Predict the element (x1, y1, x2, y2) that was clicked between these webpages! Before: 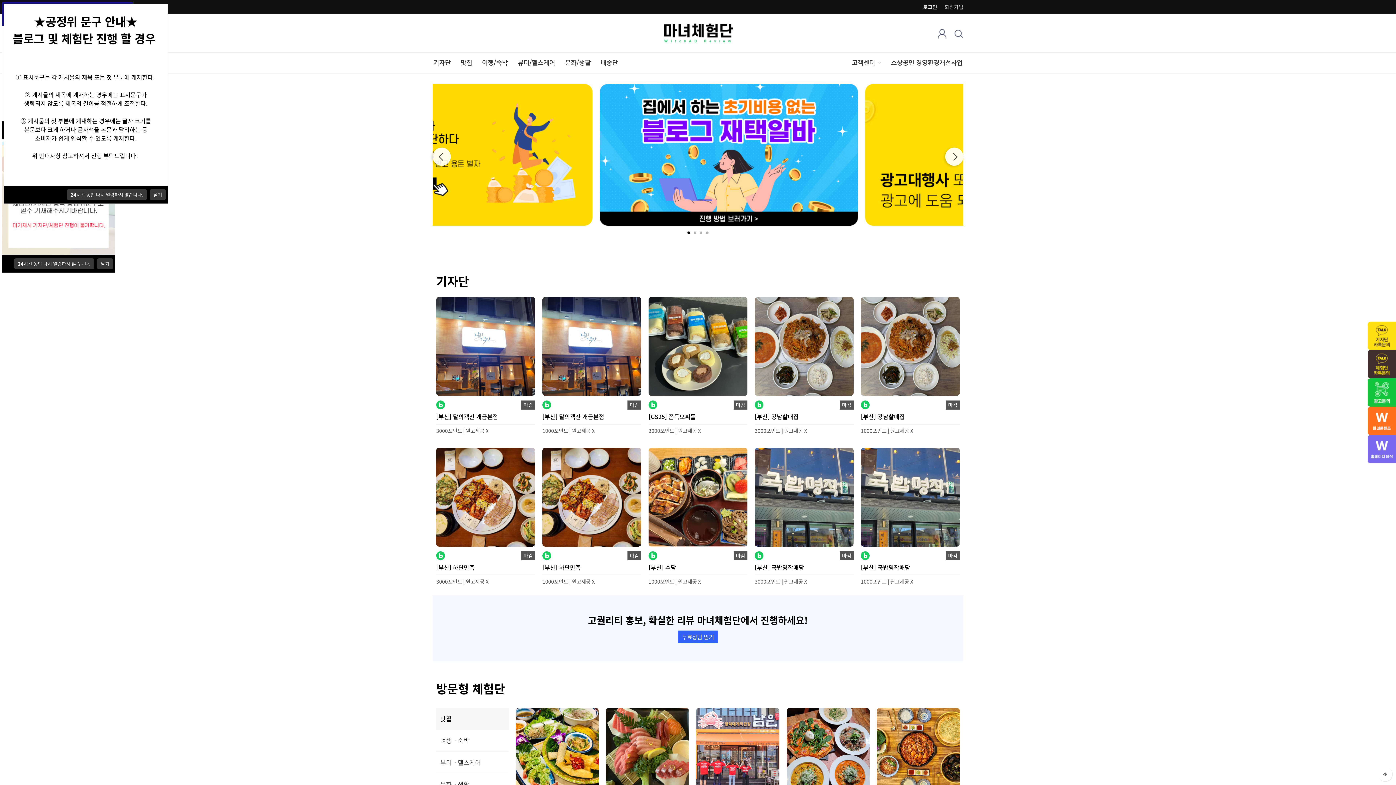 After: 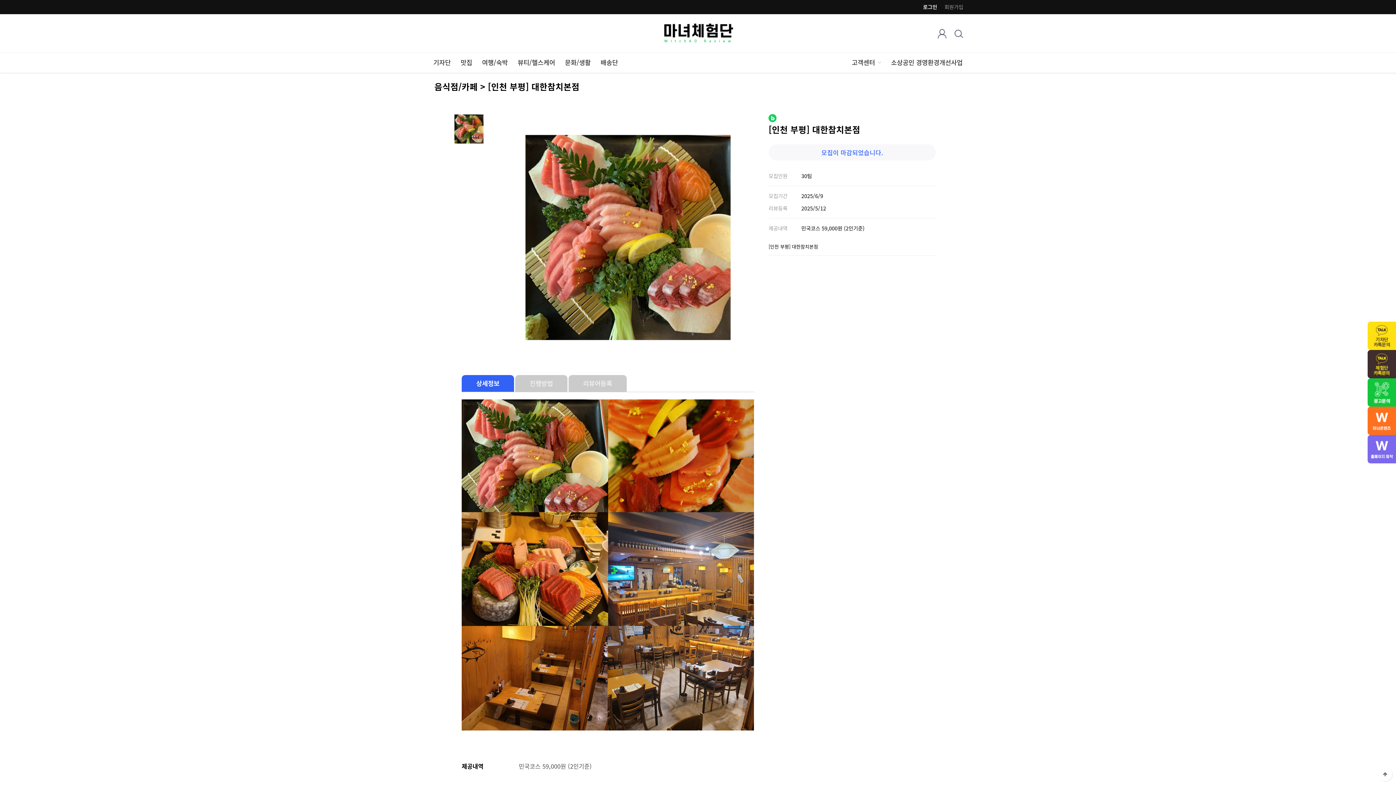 Action: bbox: (606, 708, 689, 715)